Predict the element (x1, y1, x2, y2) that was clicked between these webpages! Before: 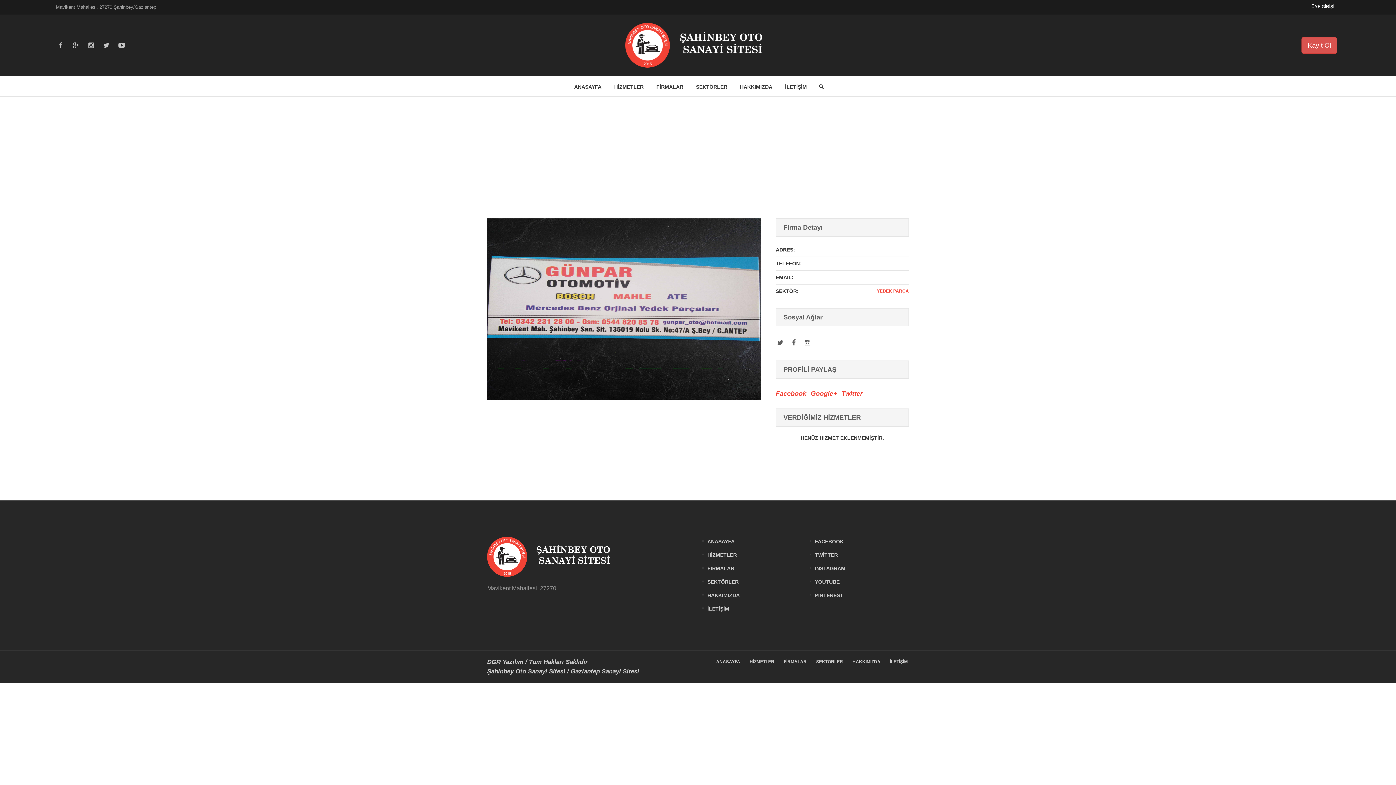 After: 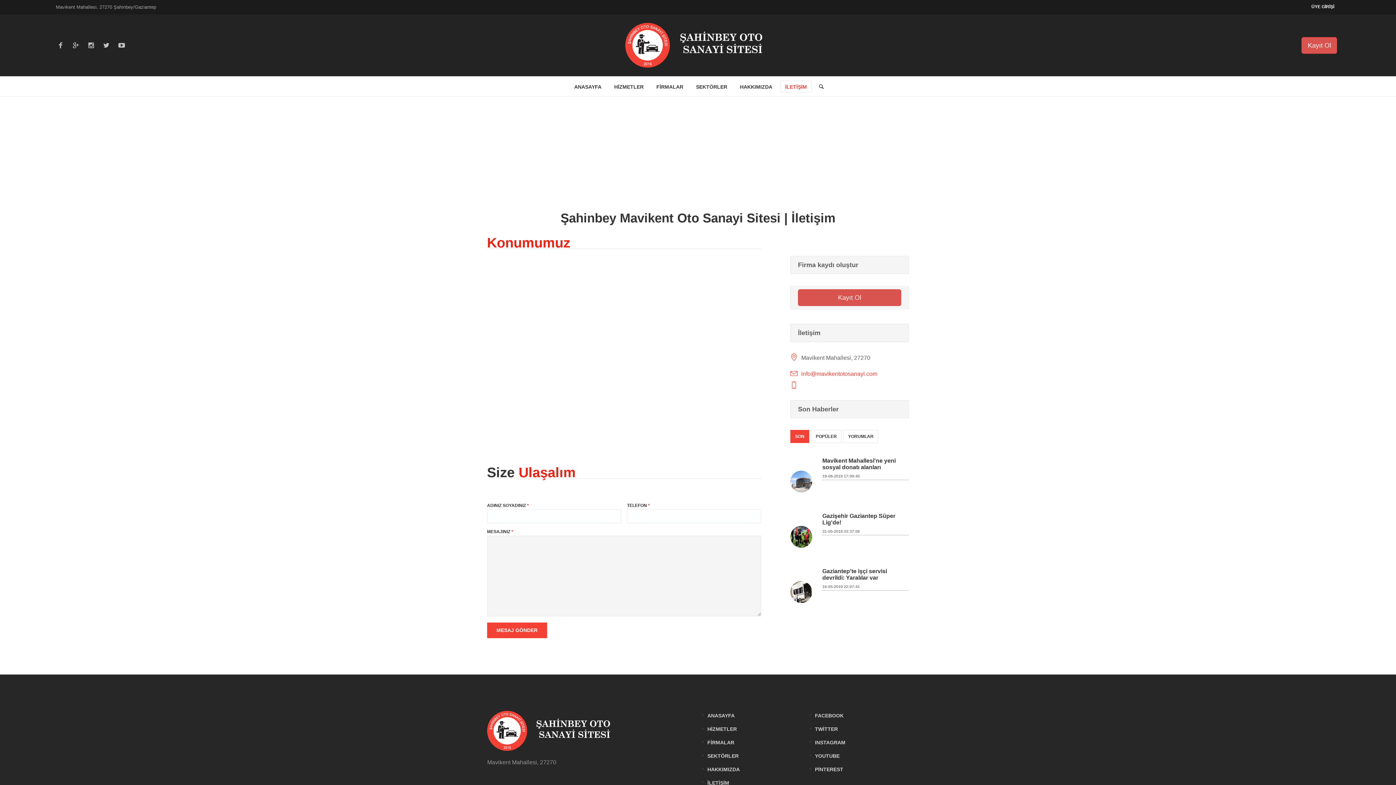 Action: label: İLETİŞİM bbox: (707, 606, 729, 612)